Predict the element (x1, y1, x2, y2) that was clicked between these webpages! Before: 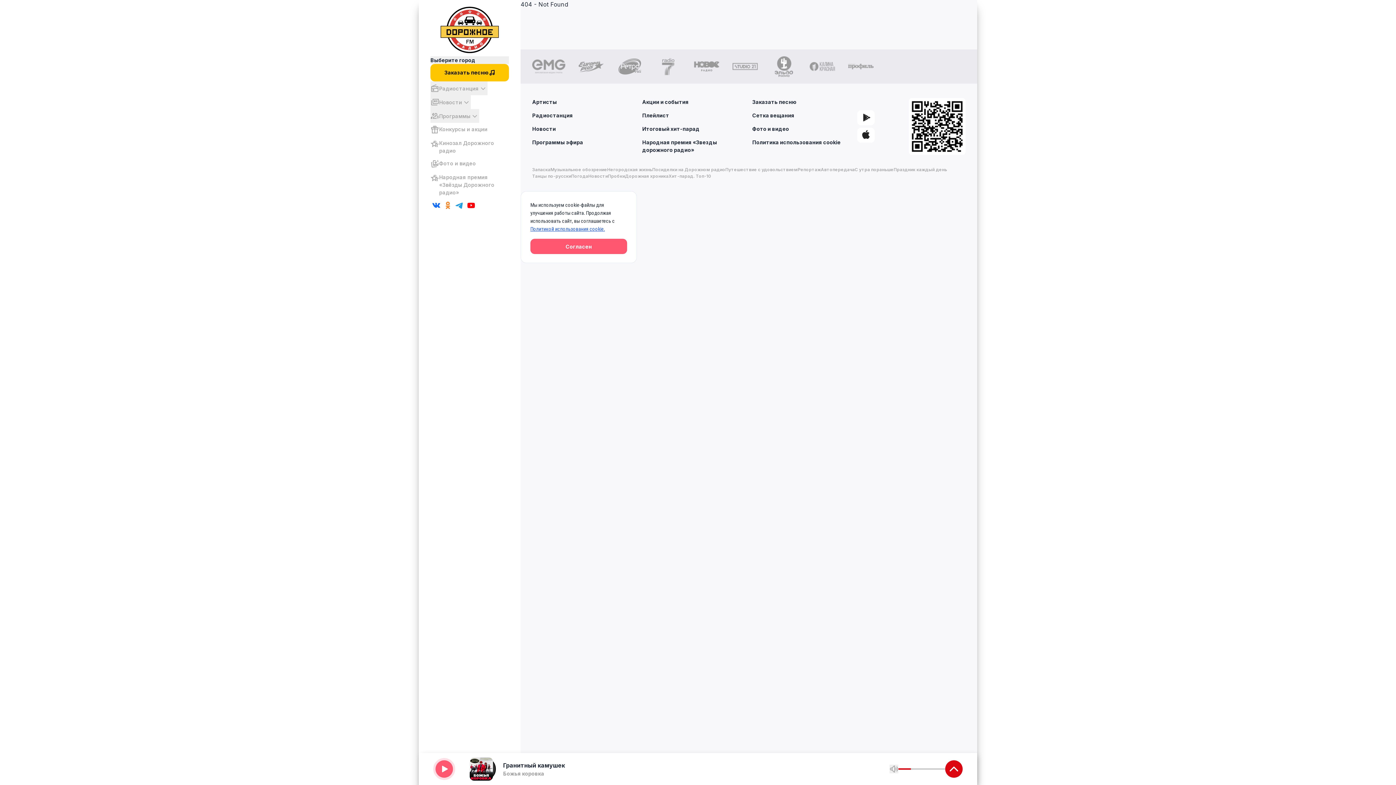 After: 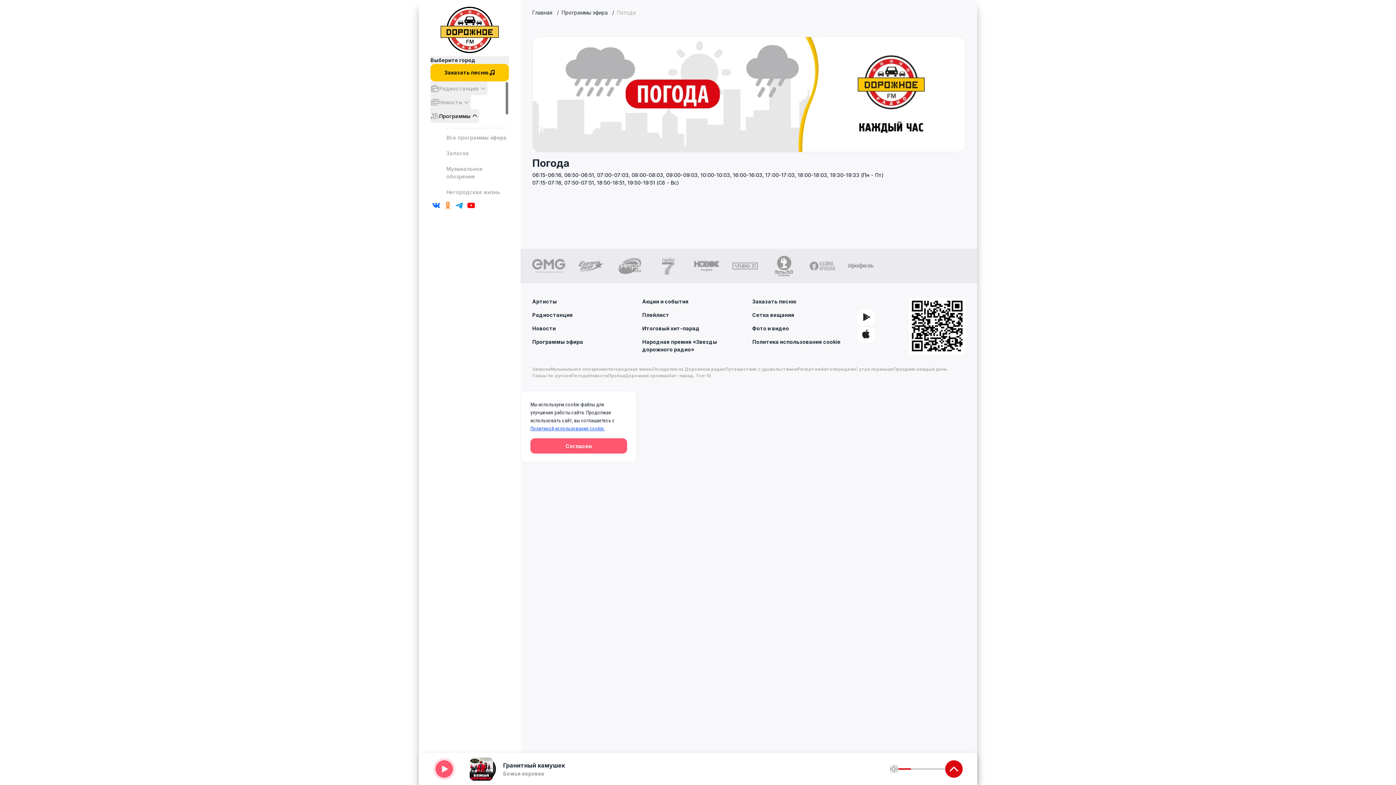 Action: label: Погода bbox: (571, 173, 588, 179)